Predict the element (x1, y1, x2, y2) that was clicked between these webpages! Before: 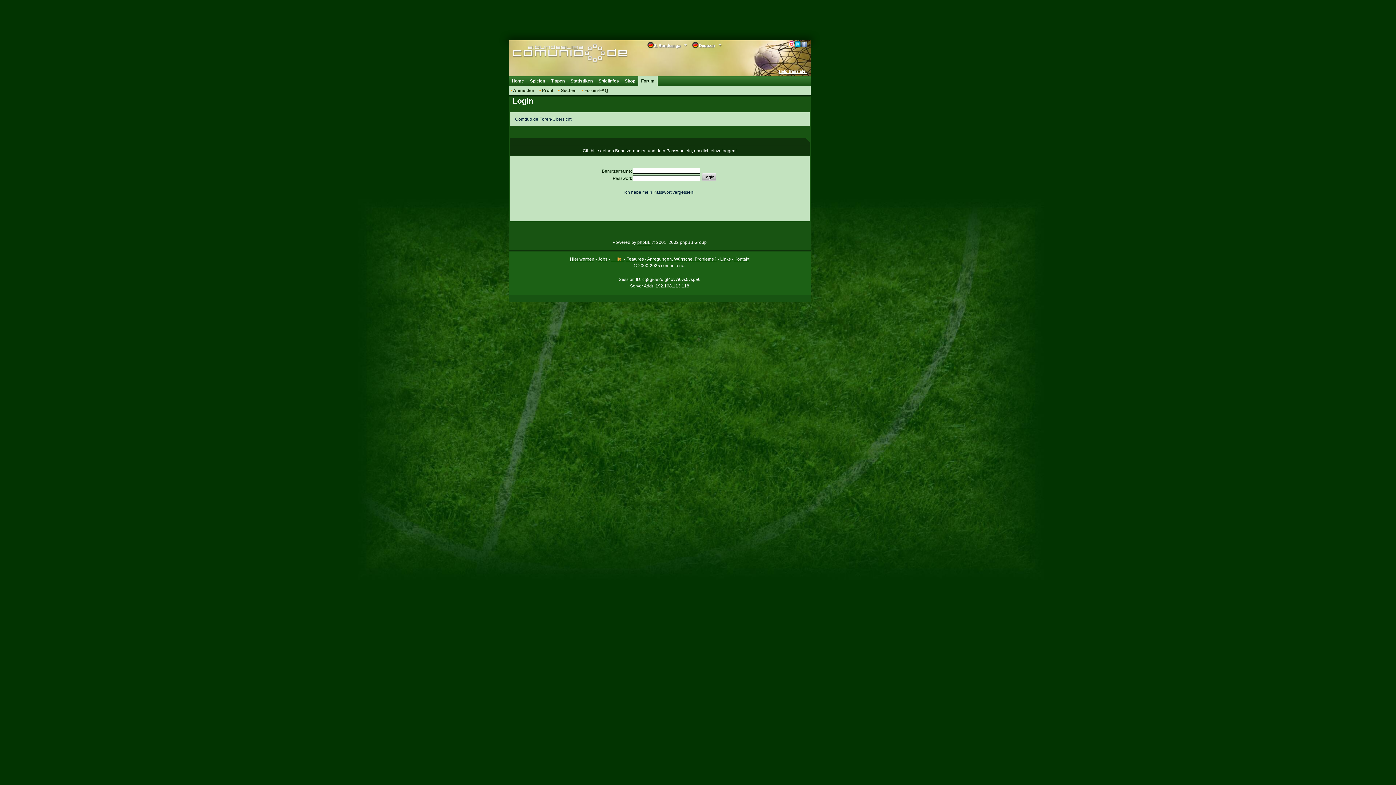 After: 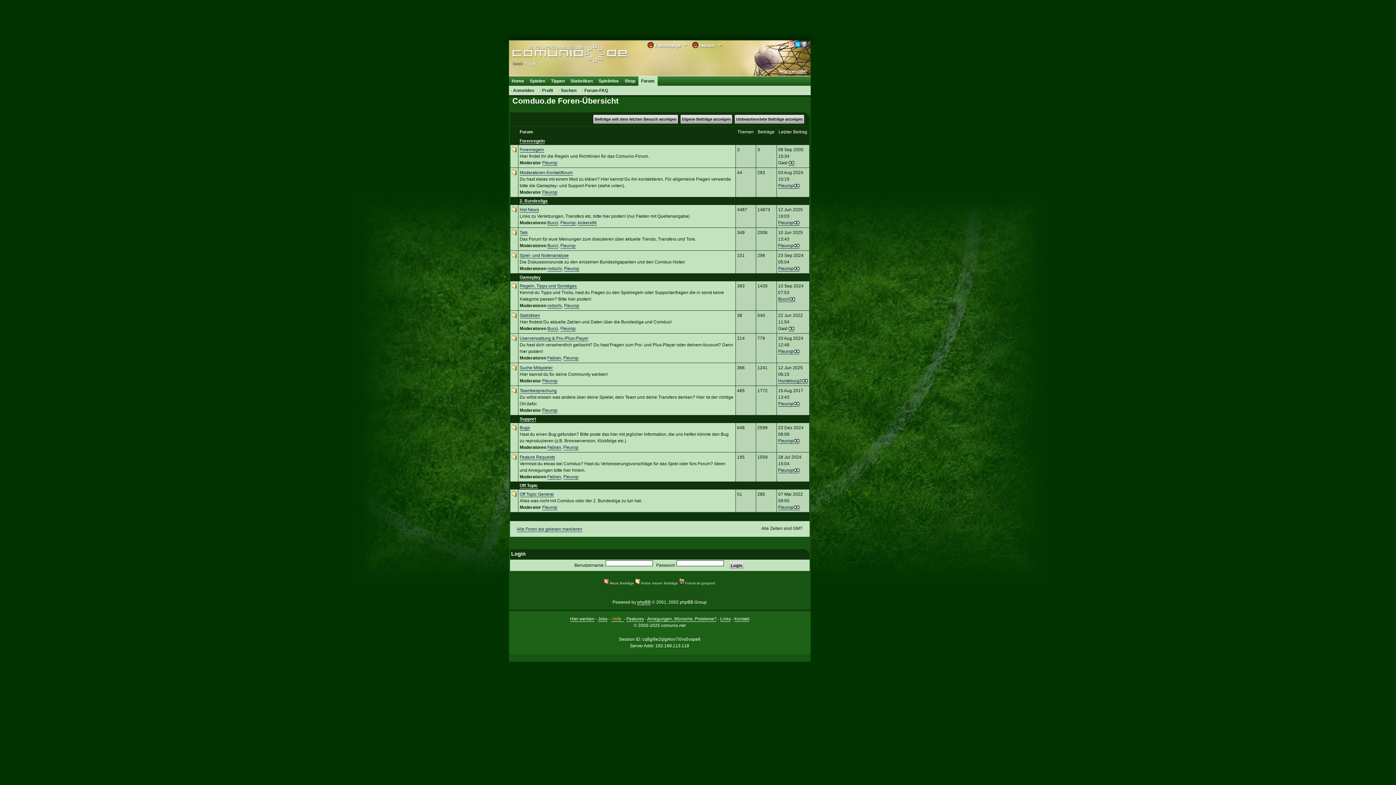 Action: bbox: (515, 116, 571, 122) label: Comduo.de Foren-Übersicht